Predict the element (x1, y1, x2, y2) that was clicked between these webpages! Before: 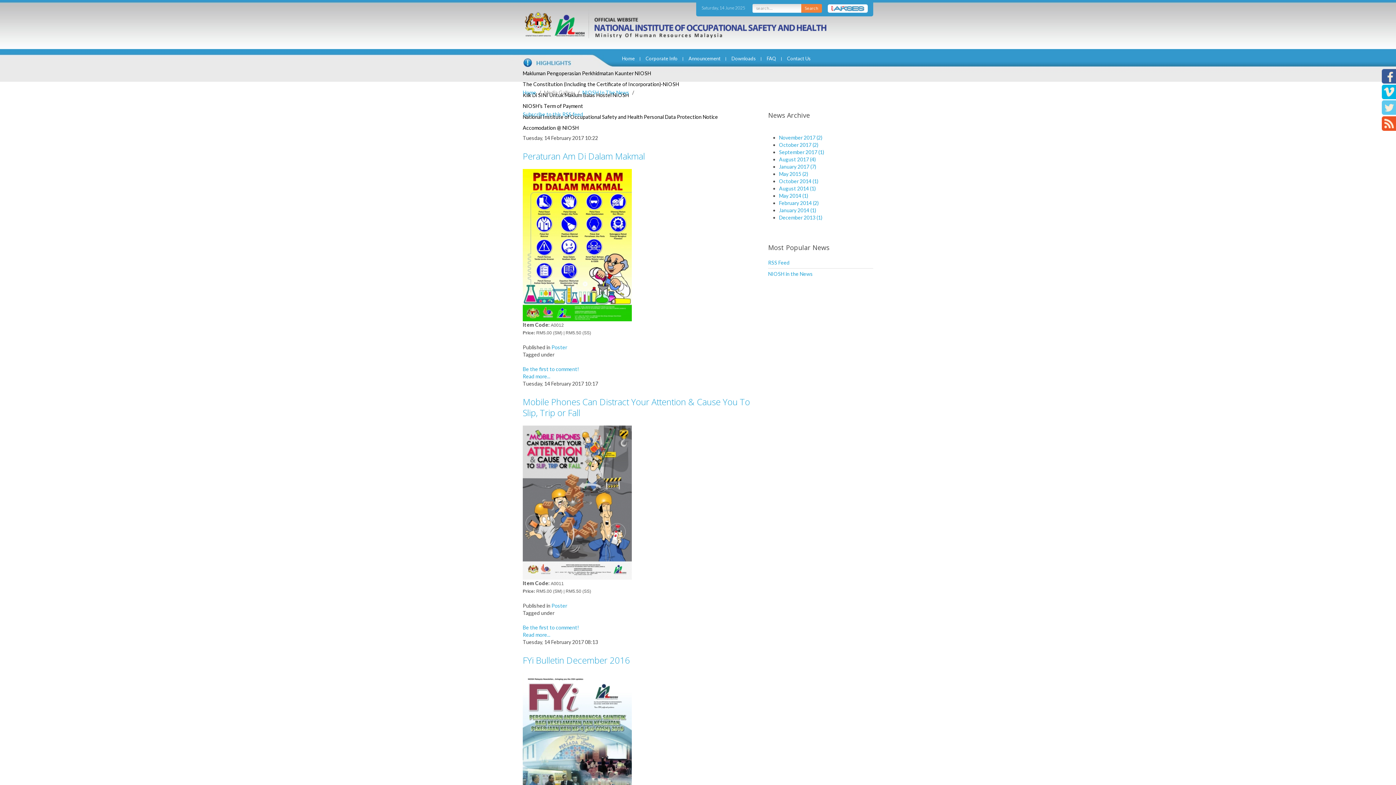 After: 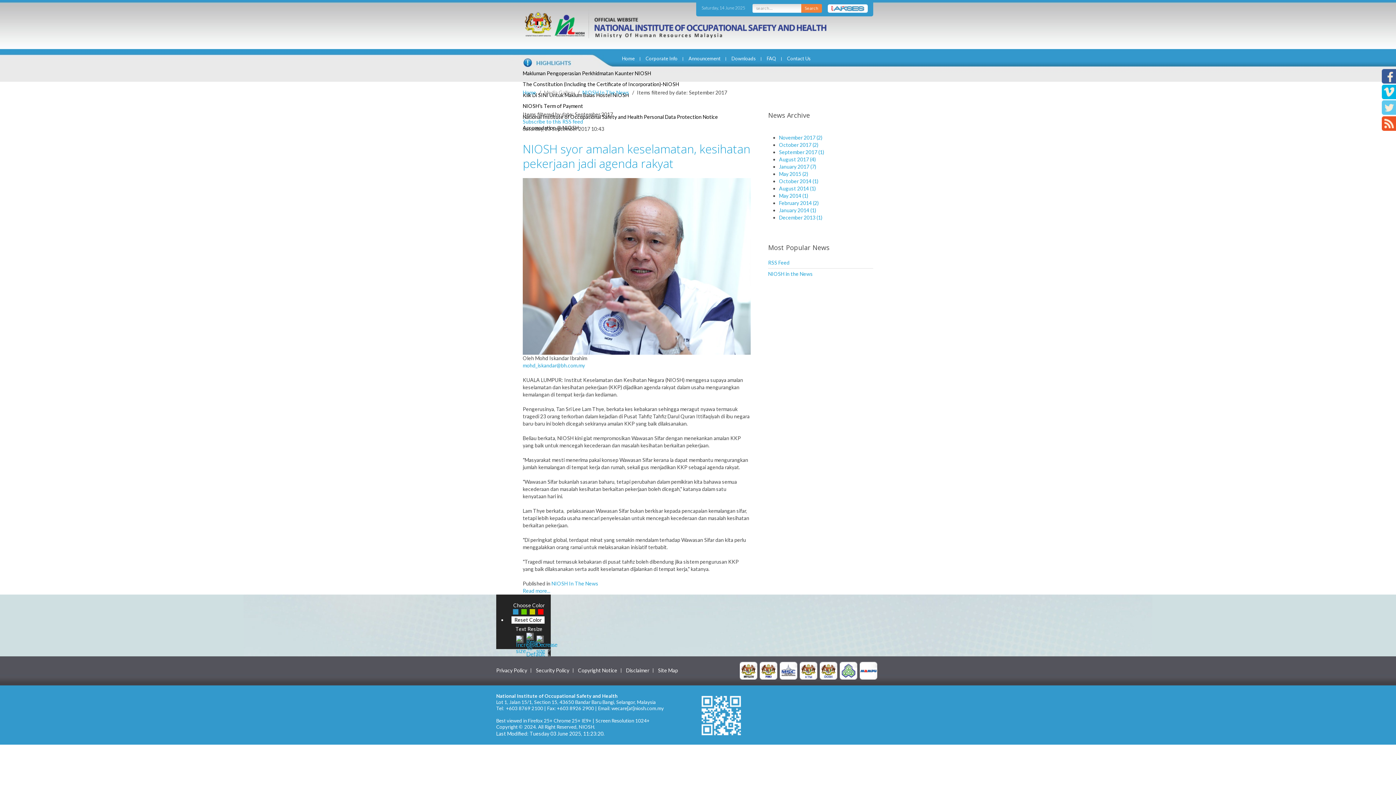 Action: bbox: (779, 149, 824, 155) label: September 2017 (1)